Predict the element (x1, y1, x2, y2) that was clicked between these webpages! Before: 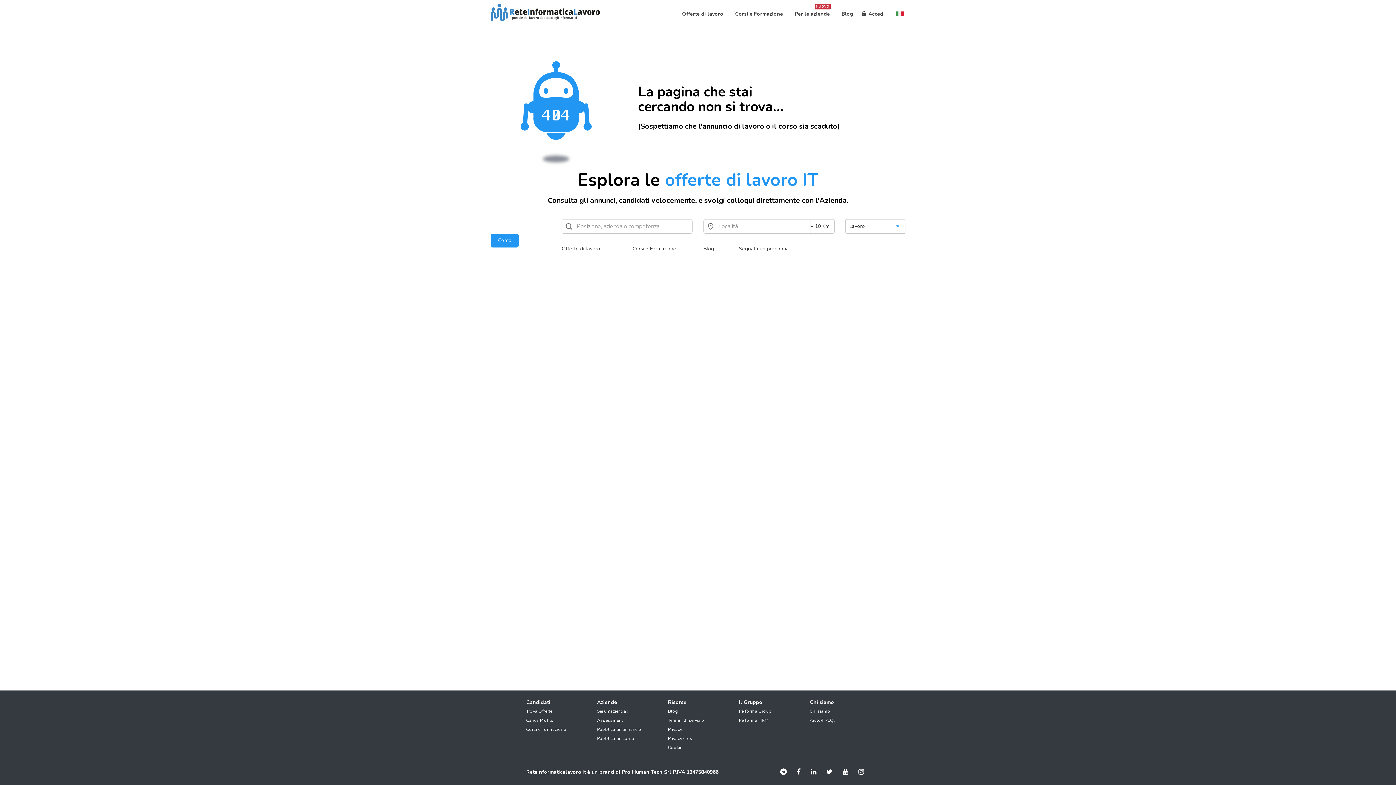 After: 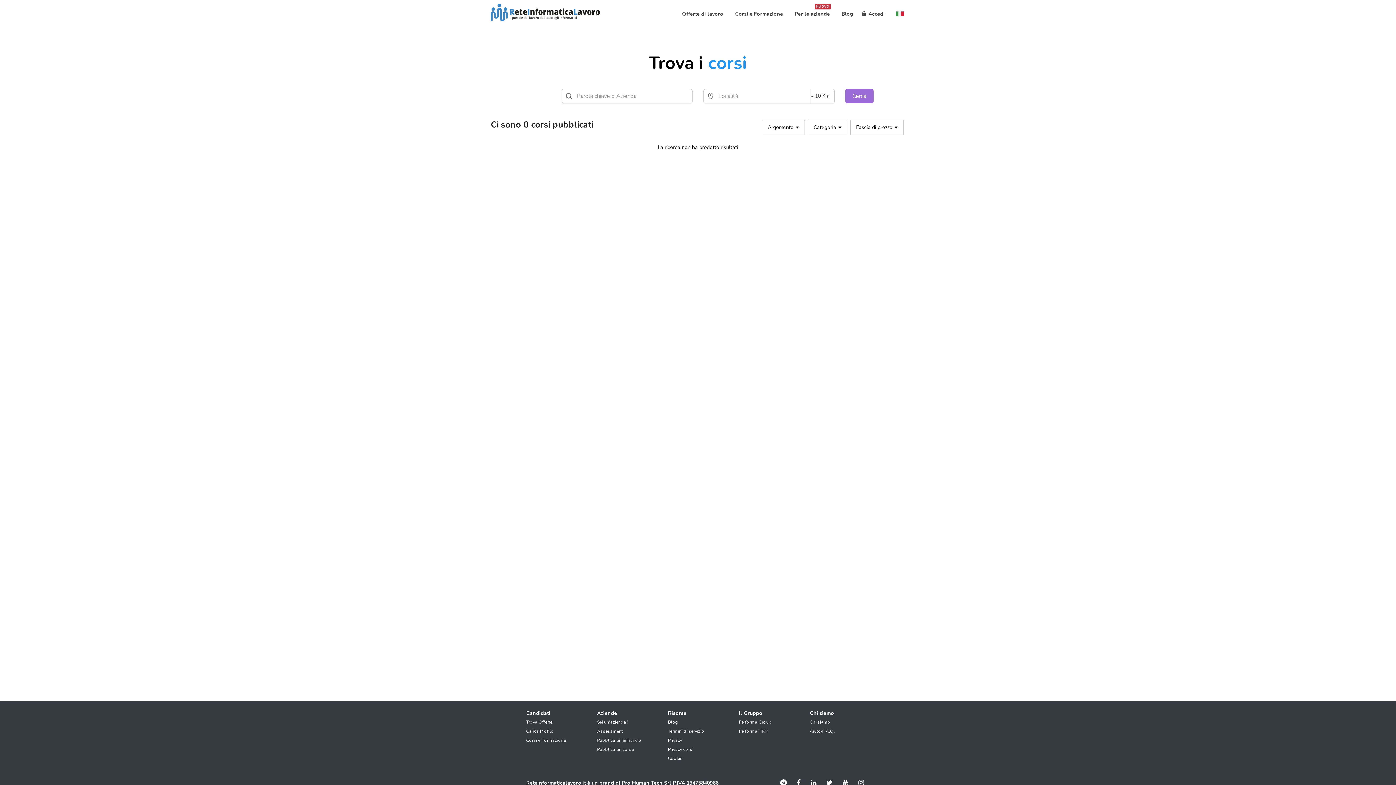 Action: label: Corsi e Formazione bbox: (526, 726, 586, 733)